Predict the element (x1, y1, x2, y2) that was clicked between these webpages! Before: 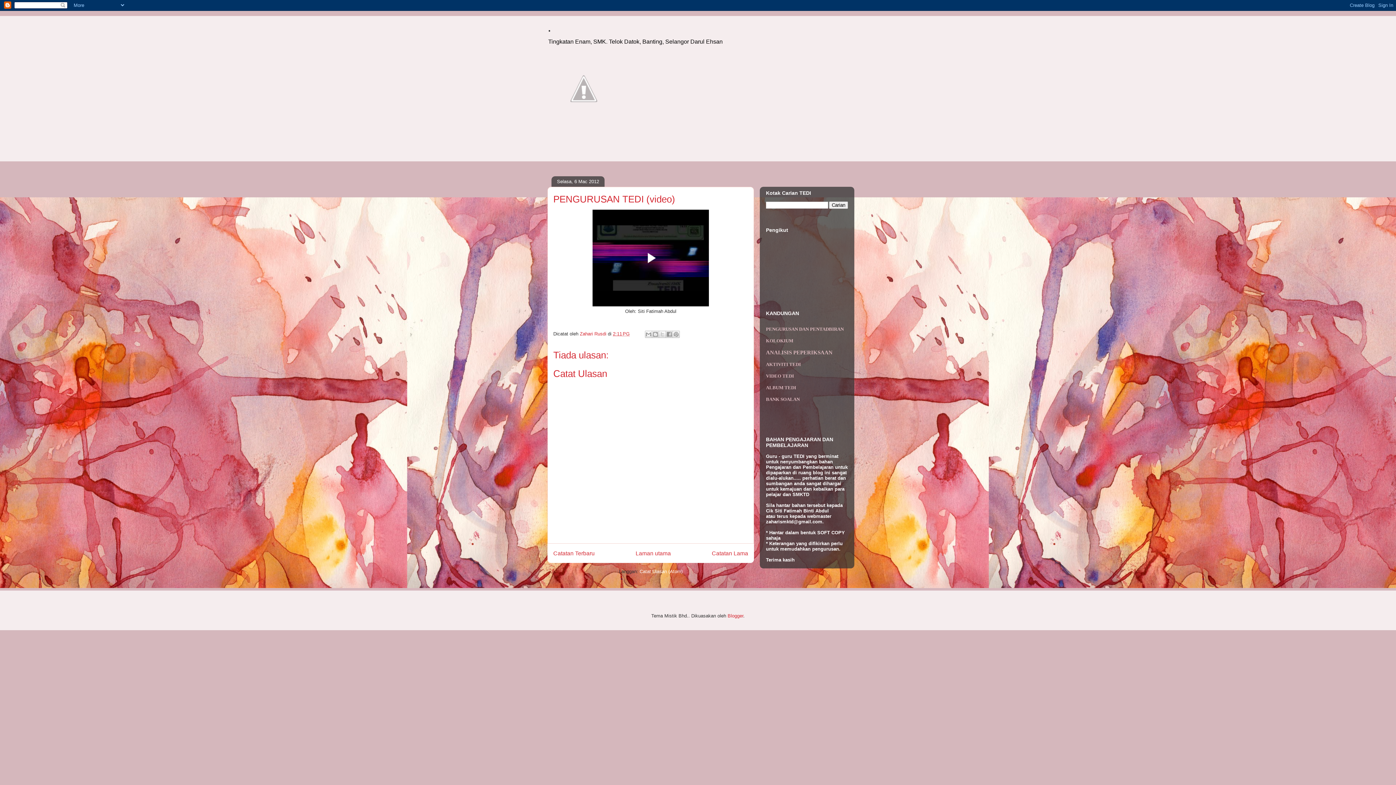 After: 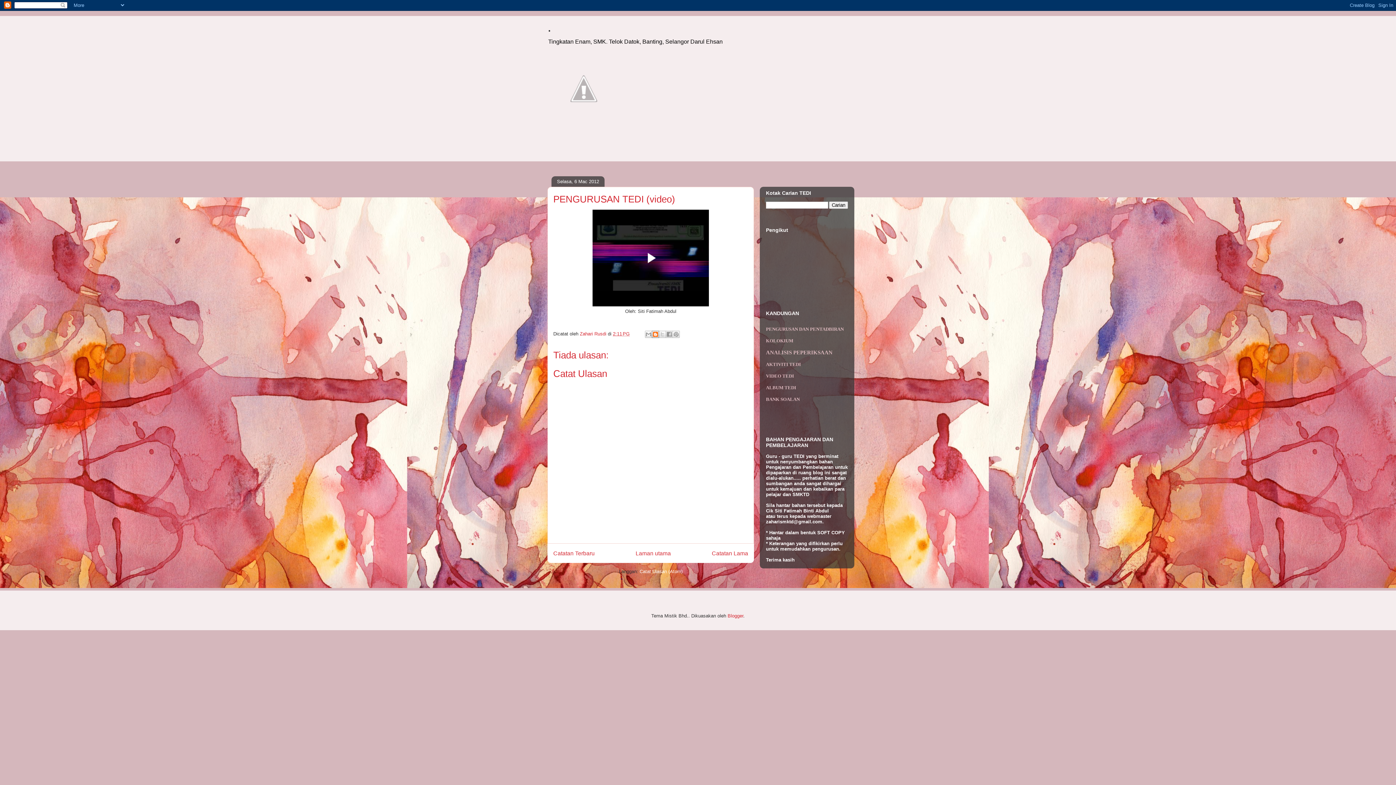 Action: label: BlogThis! bbox: (652, 330, 659, 338)